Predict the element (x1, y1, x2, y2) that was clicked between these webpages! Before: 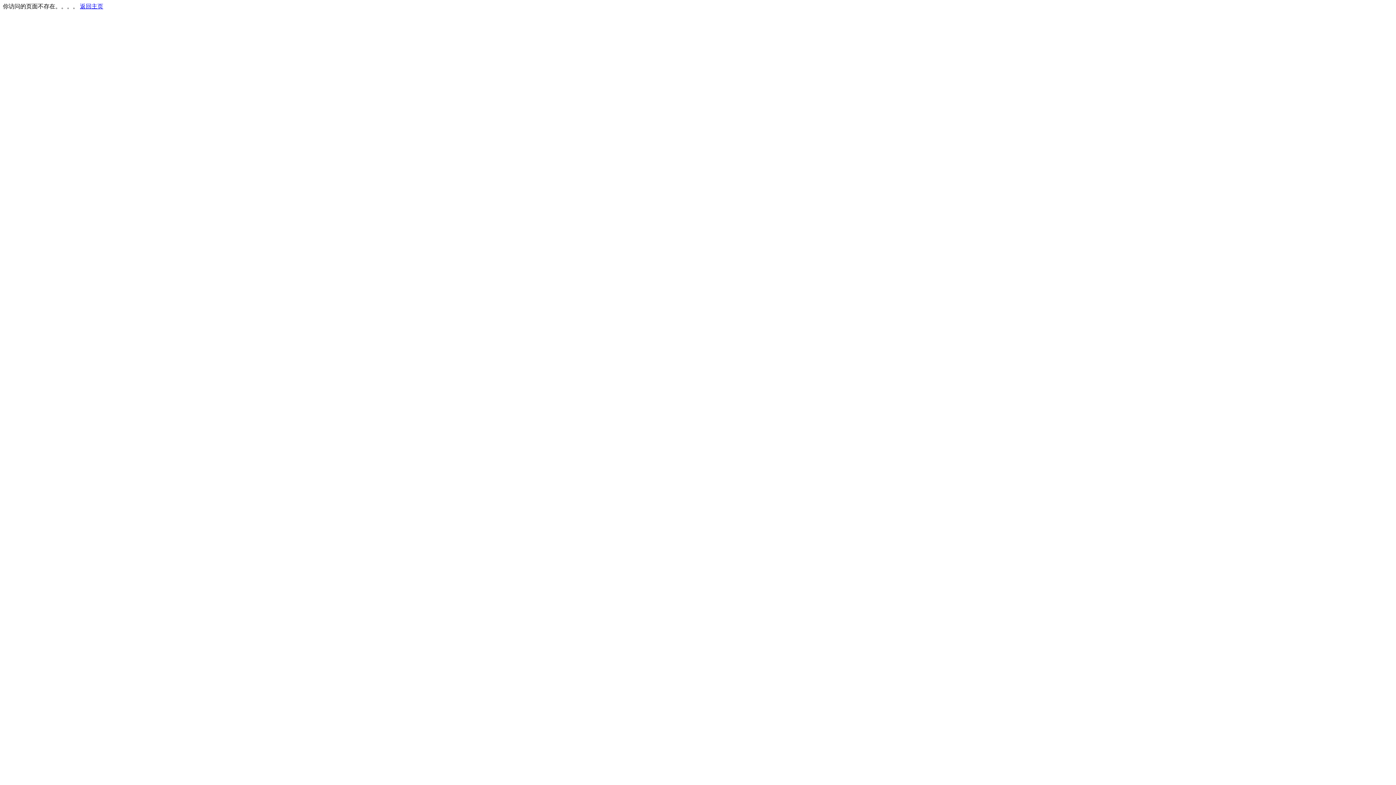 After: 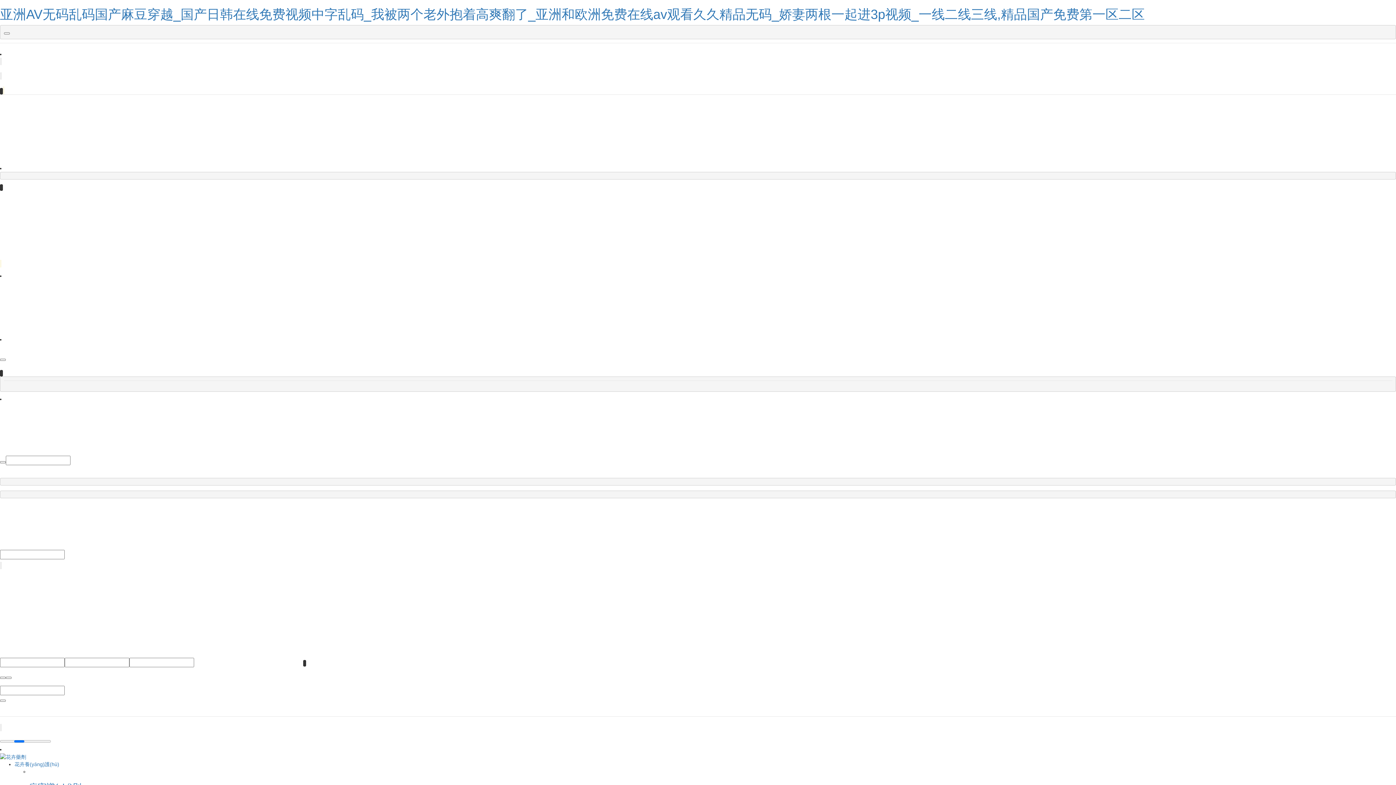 Action: label: 返回主页 bbox: (80, 3, 103, 9)